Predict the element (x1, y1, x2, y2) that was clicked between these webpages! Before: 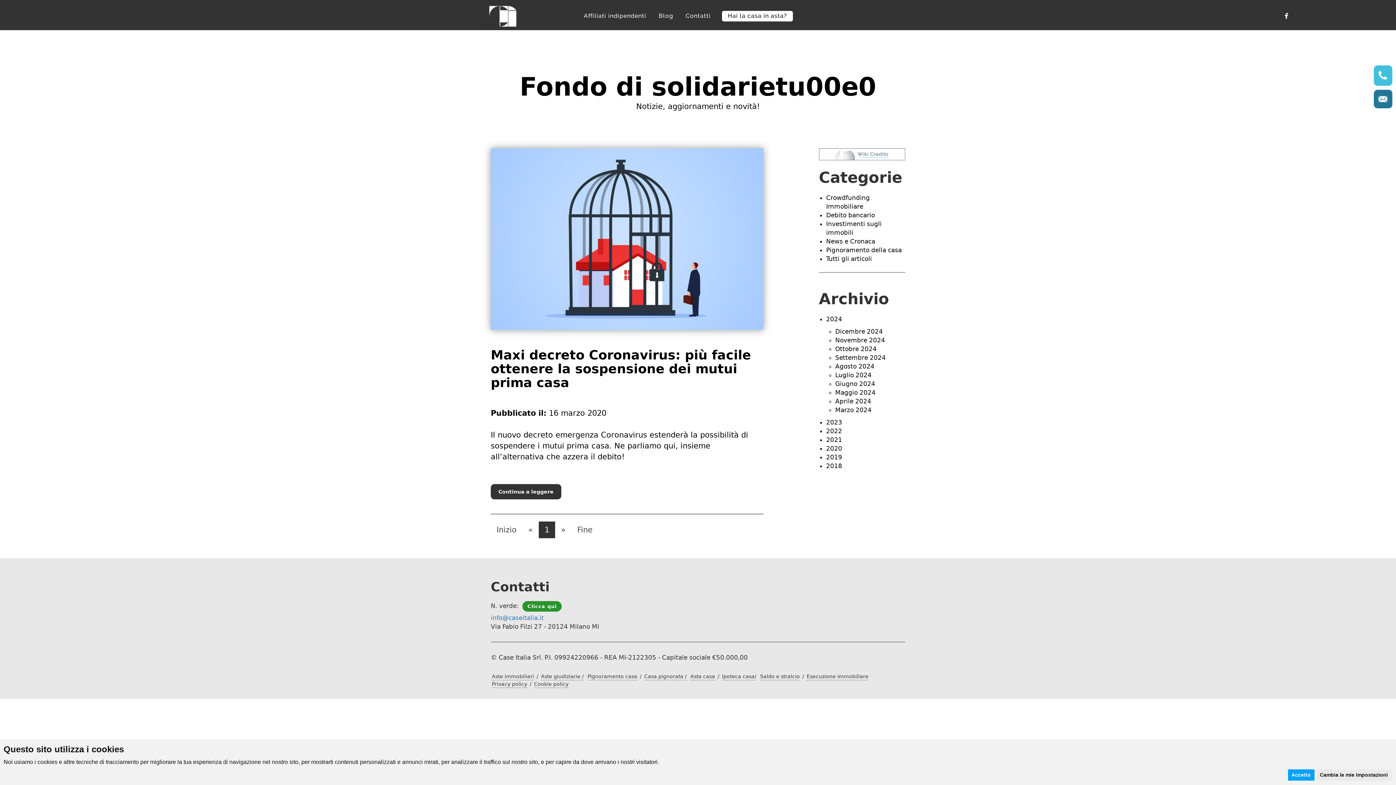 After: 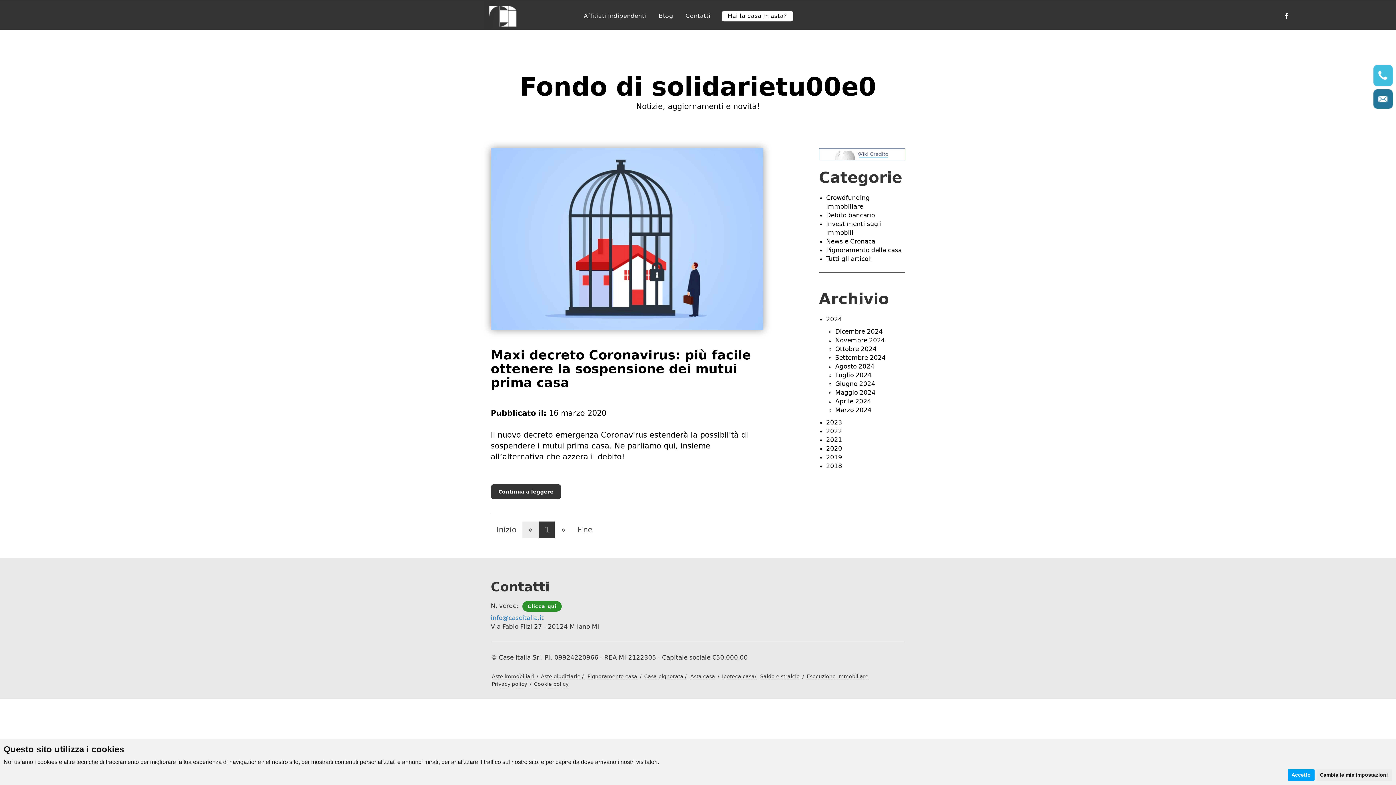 Action: label: « bbox: (522, 521, 538, 538)